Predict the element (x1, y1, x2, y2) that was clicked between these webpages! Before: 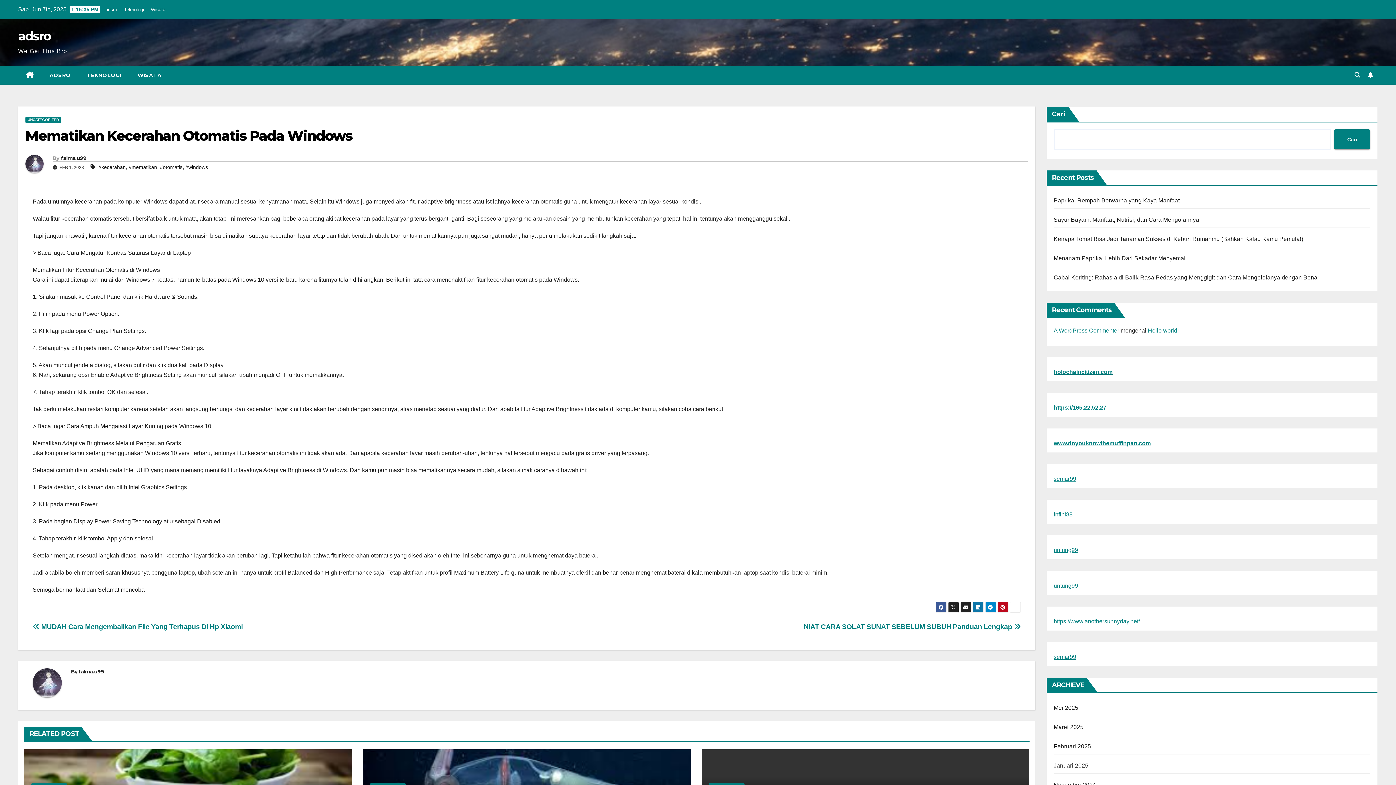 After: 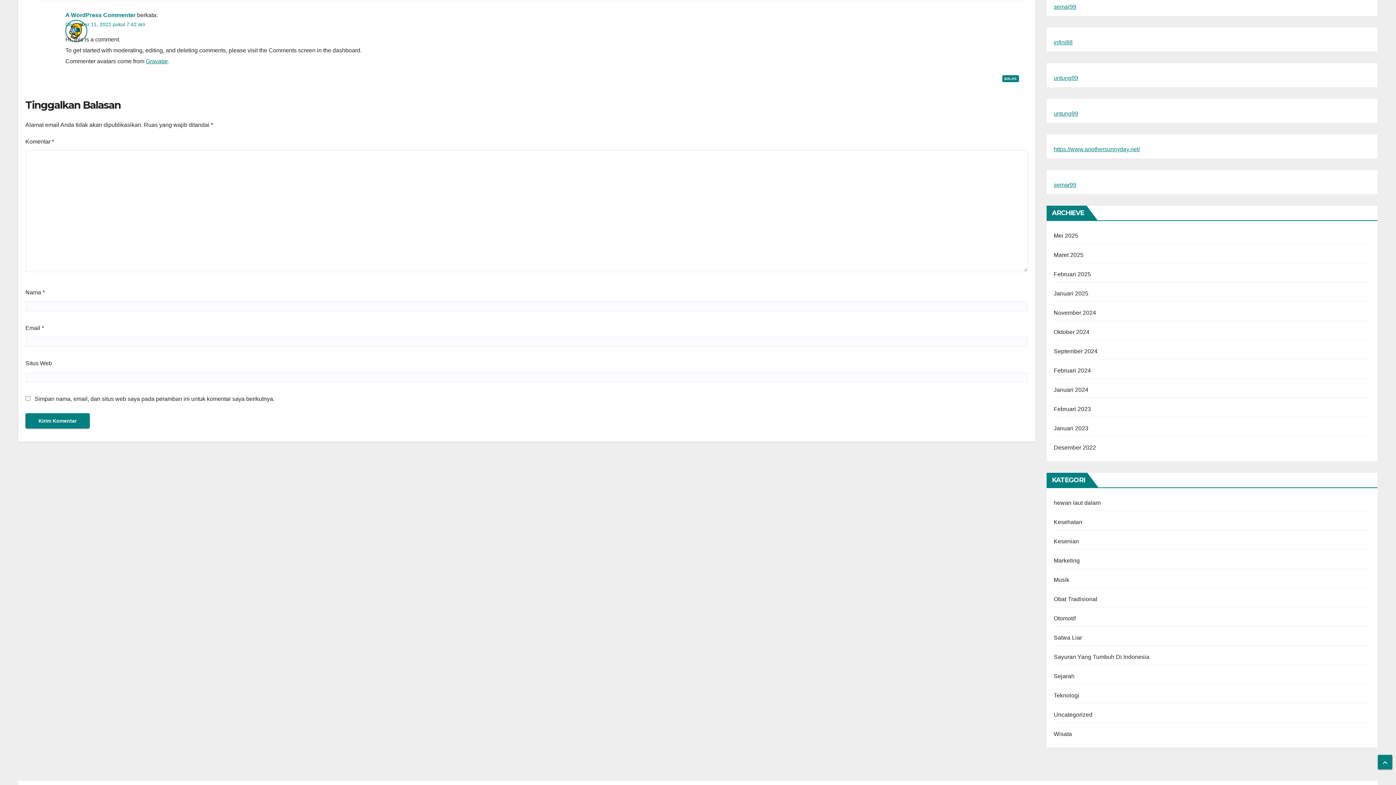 Action: label: Hello world! bbox: (1148, 327, 1179, 333)